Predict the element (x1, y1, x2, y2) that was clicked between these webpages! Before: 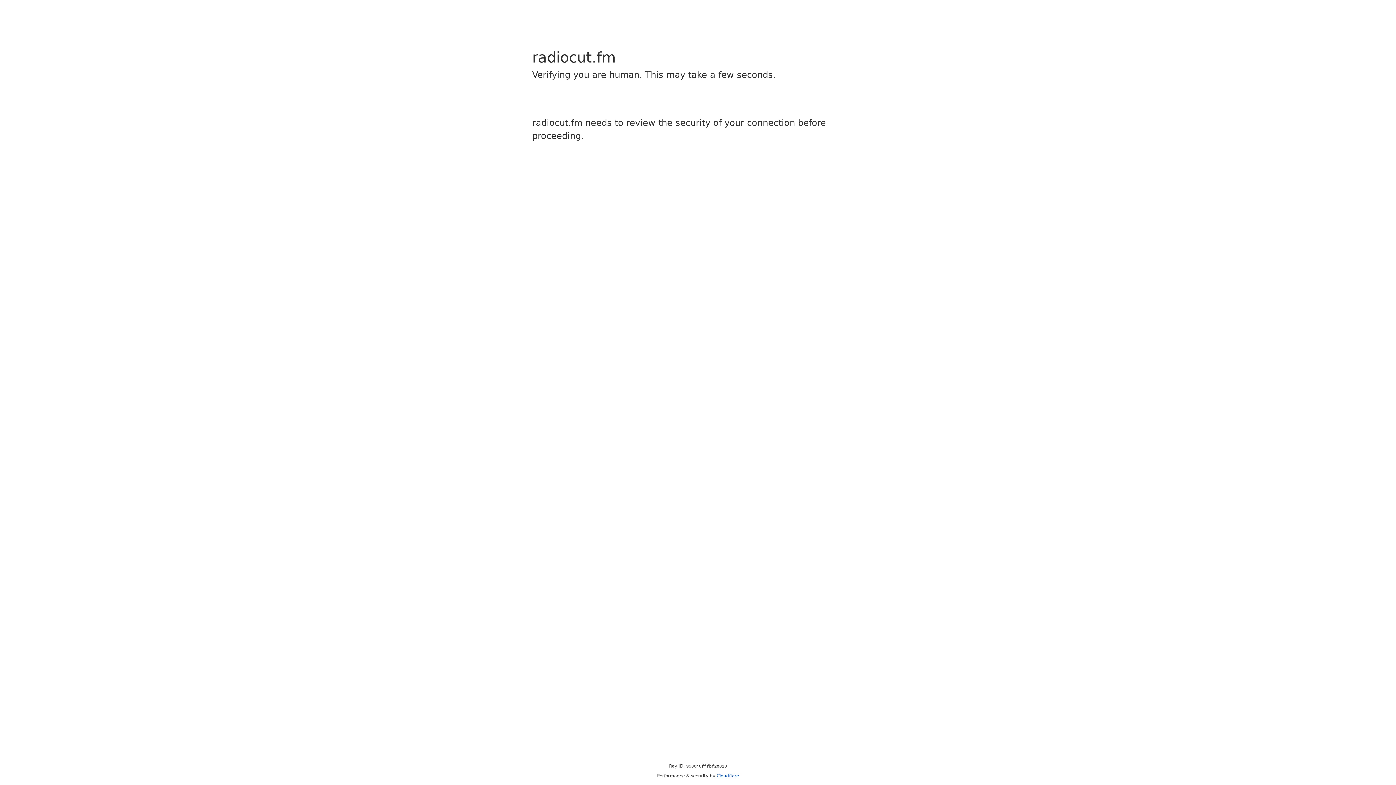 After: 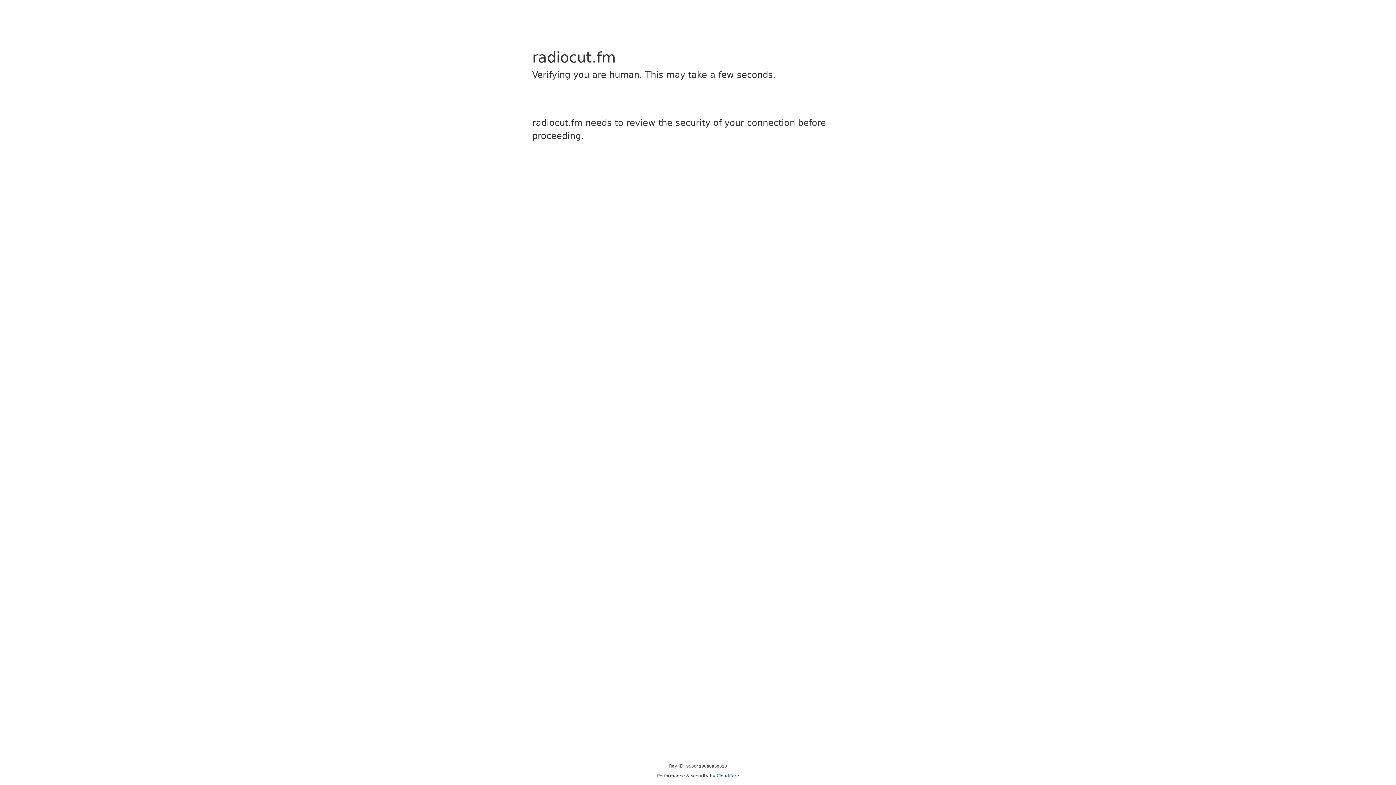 Action: bbox: (716, 773, 739, 778) label: Cloudflare